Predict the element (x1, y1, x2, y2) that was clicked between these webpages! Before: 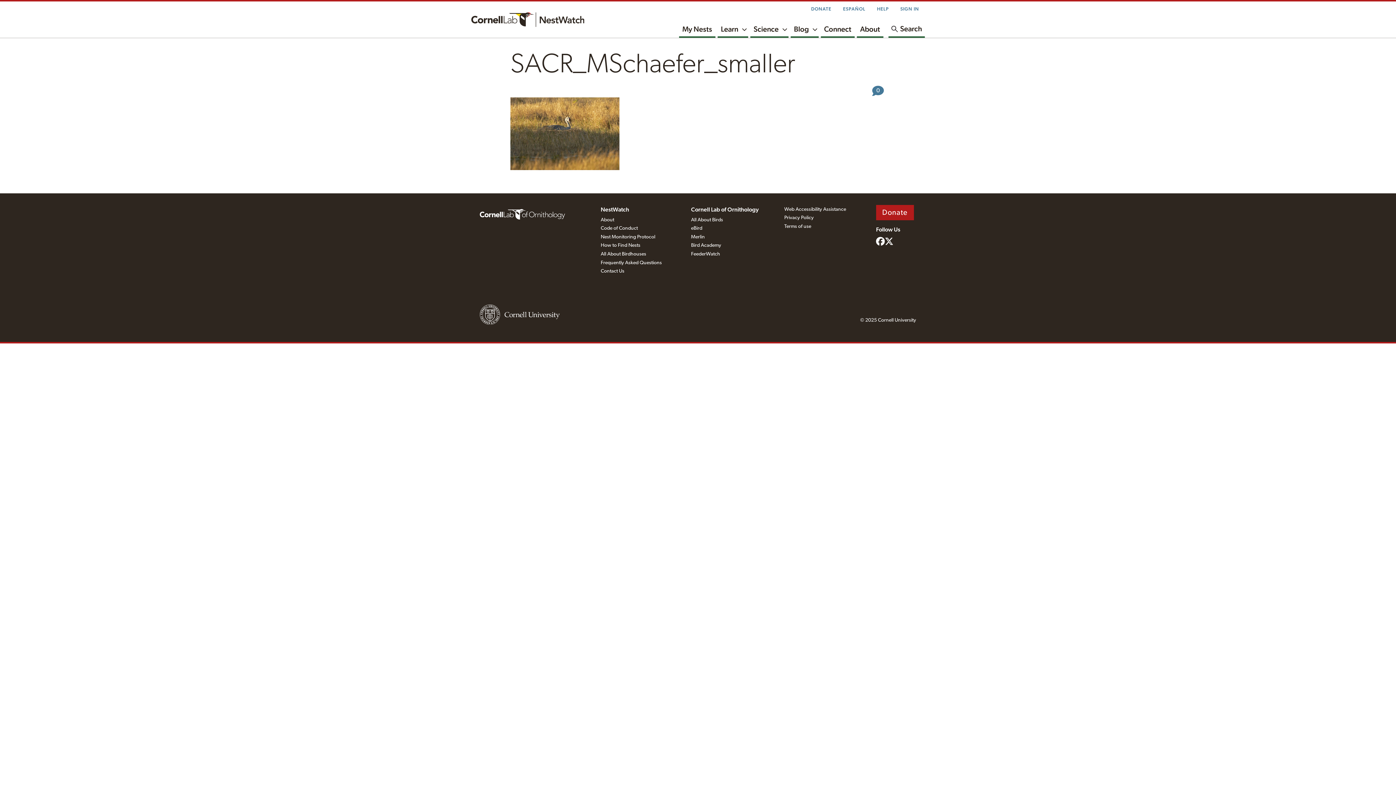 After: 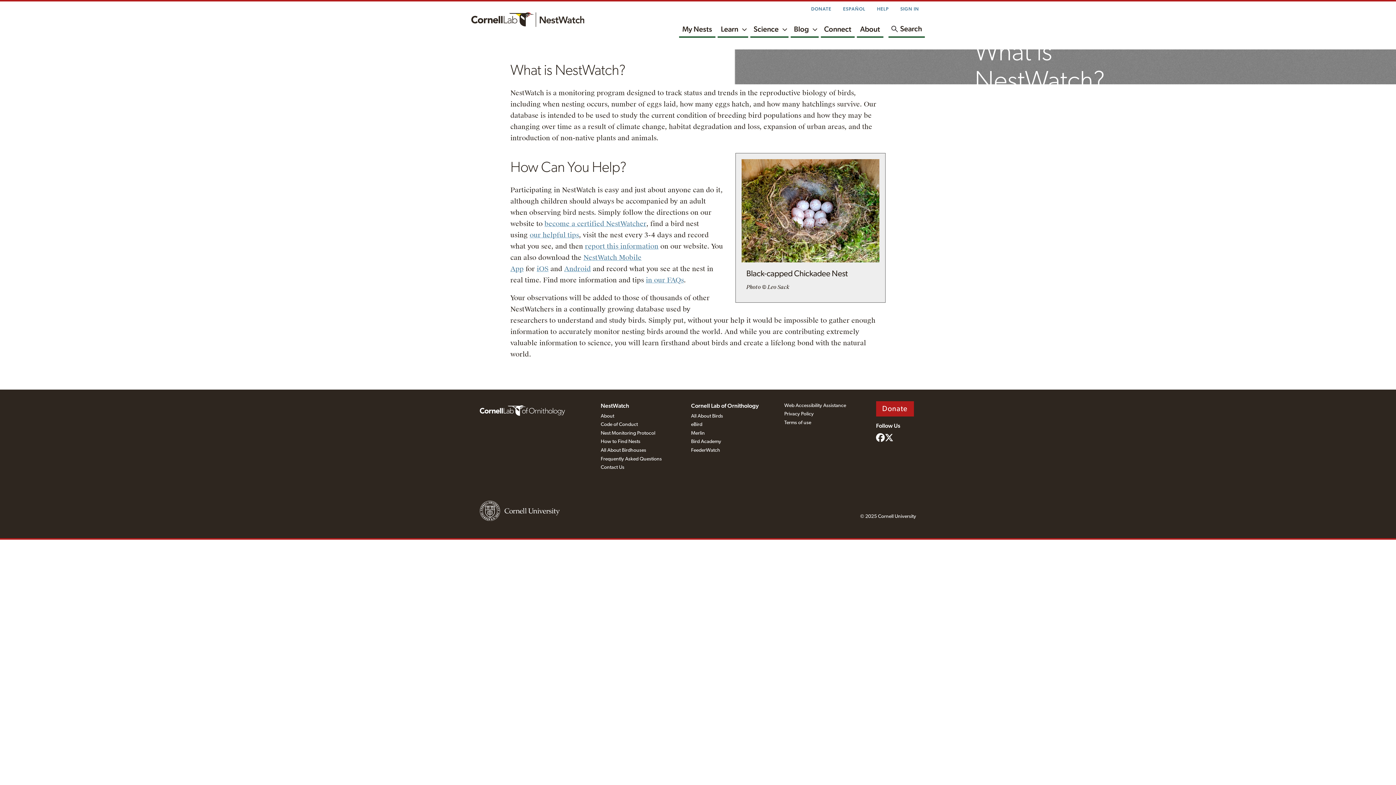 Action: label: About bbox: (600, 215, 691, 224)